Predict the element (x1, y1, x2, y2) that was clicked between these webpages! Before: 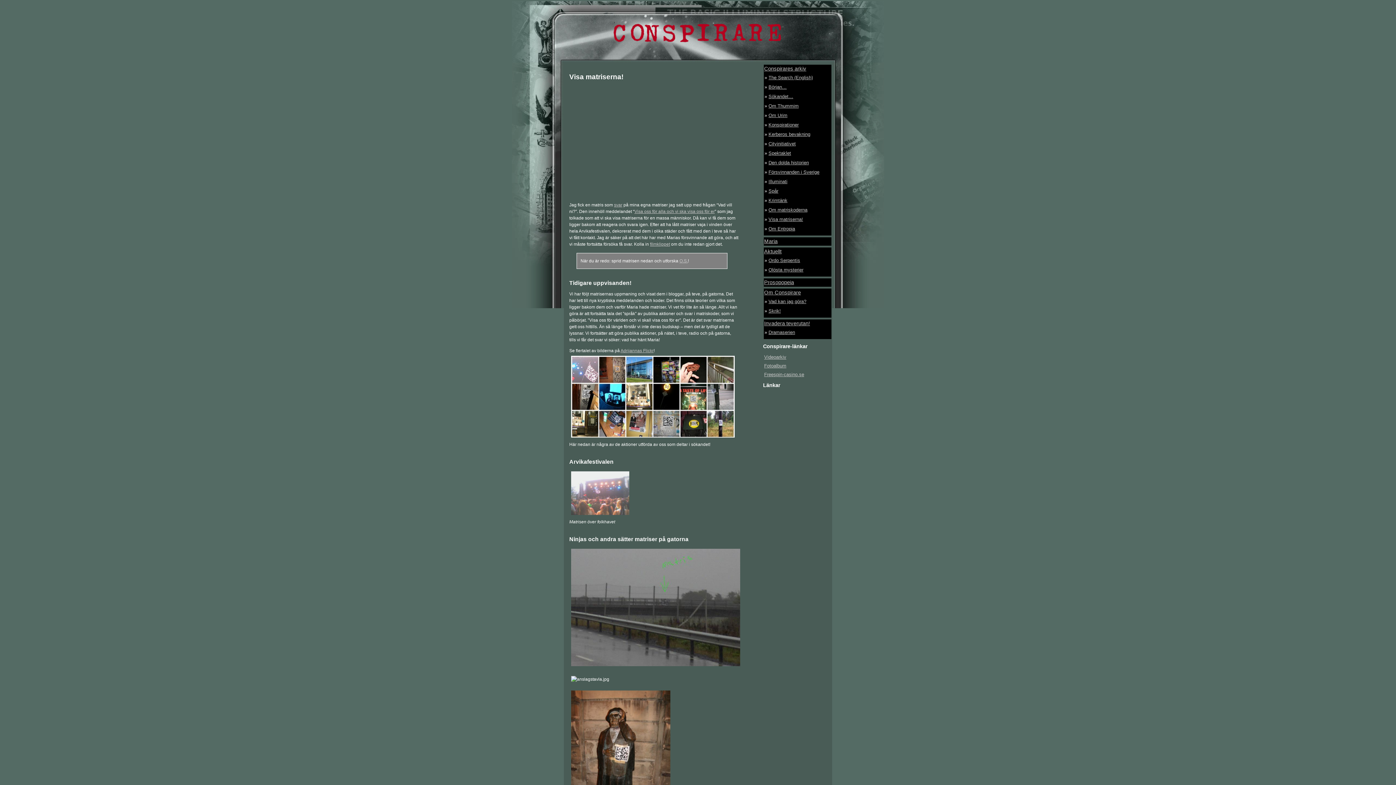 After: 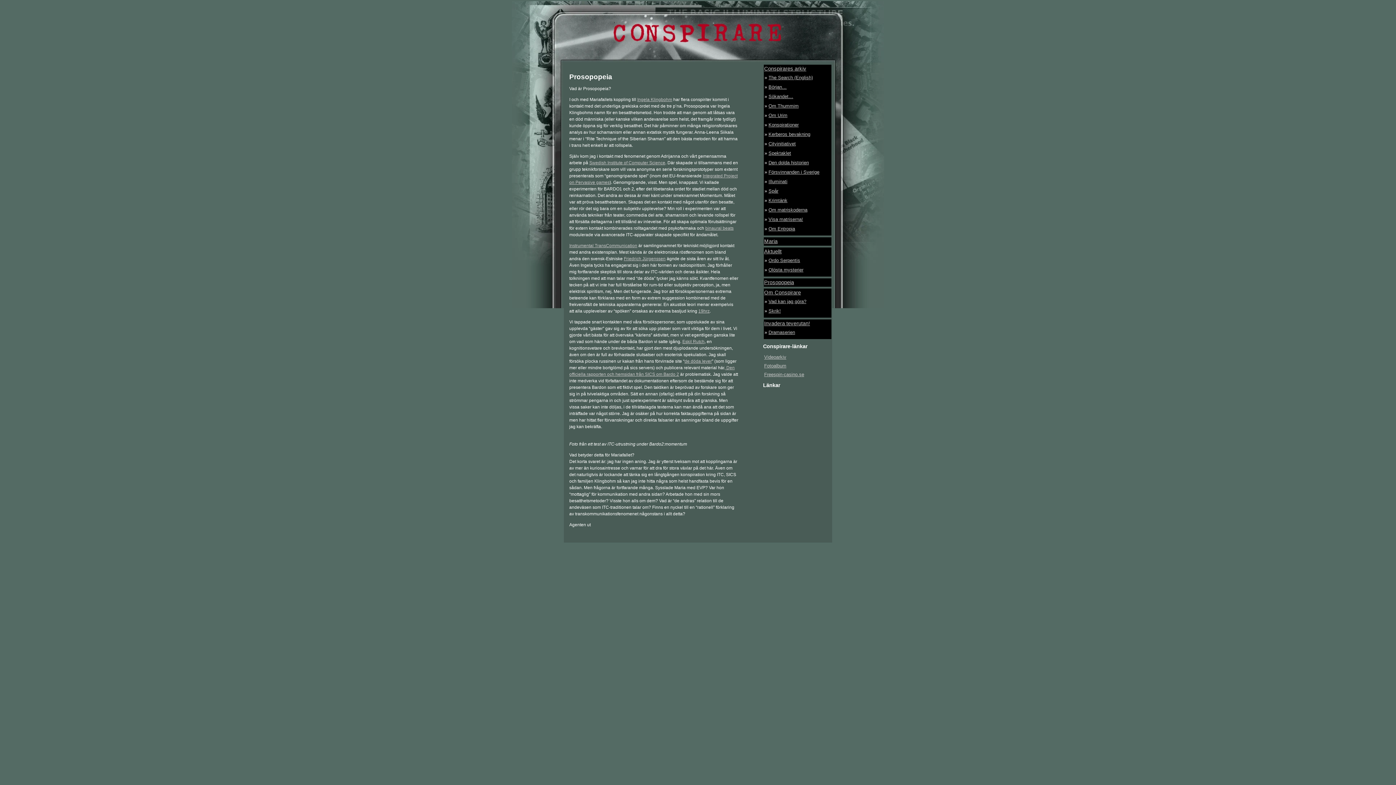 Action: label: Prosopopeia bbox: (764, 279, 794, 285)